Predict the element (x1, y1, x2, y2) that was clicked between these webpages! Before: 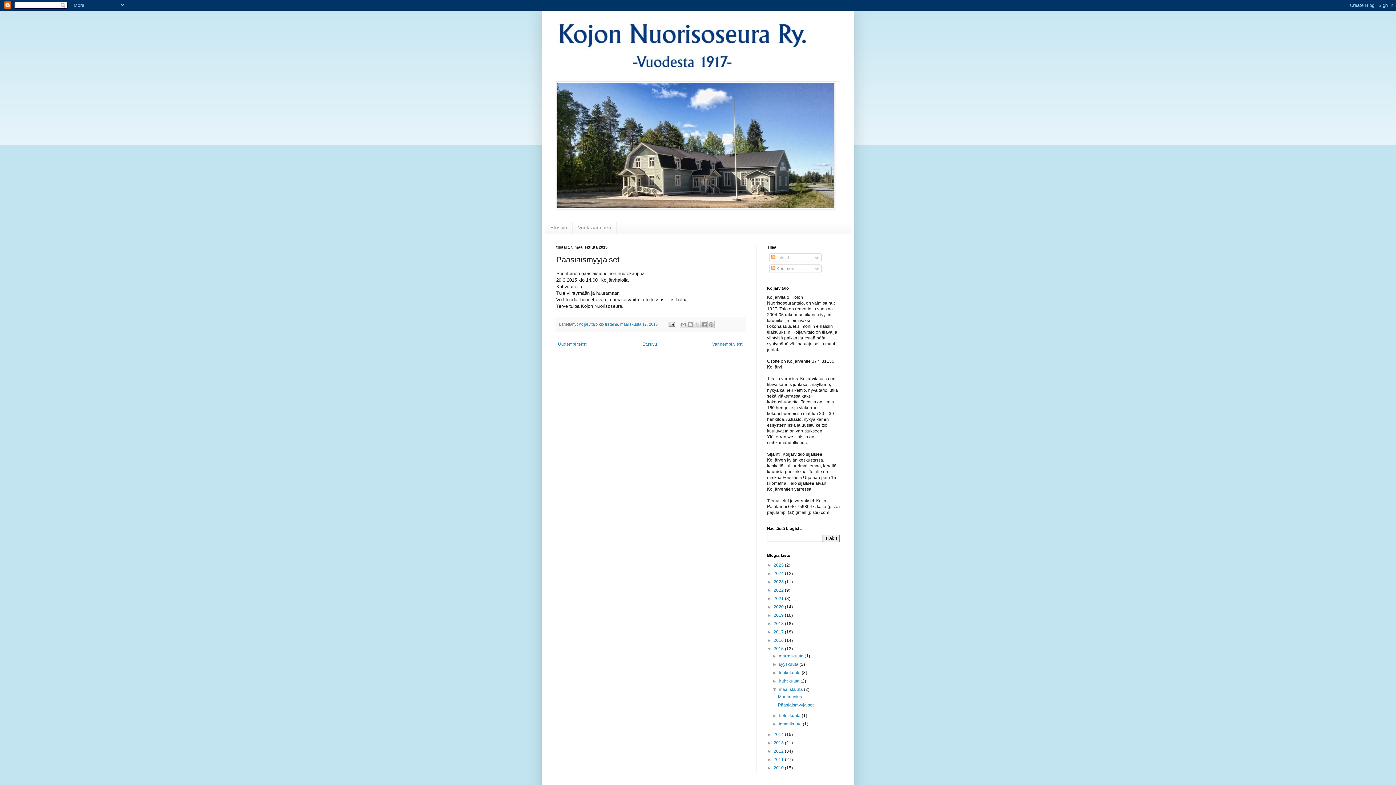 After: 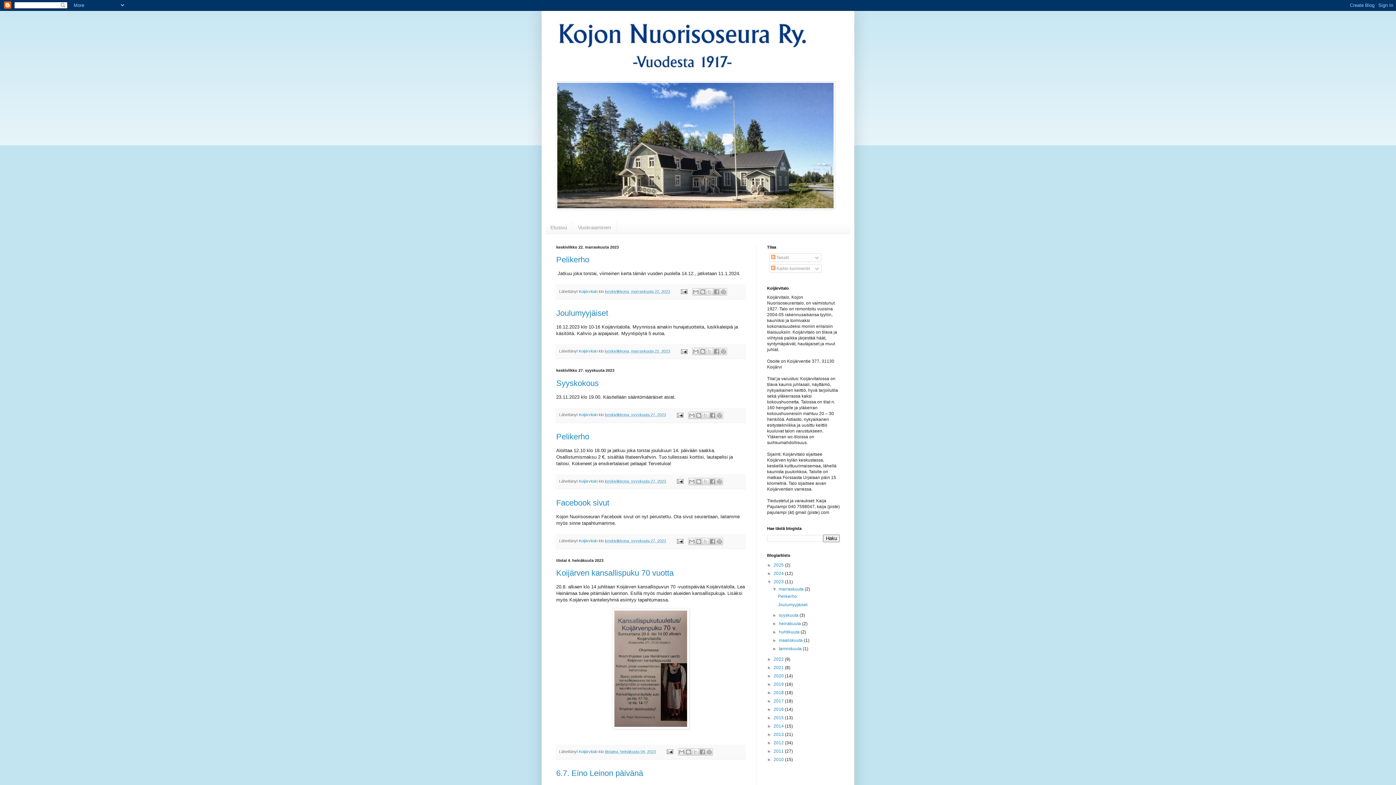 Action: bbox: (773, 579, 785, 584) label: 2023 